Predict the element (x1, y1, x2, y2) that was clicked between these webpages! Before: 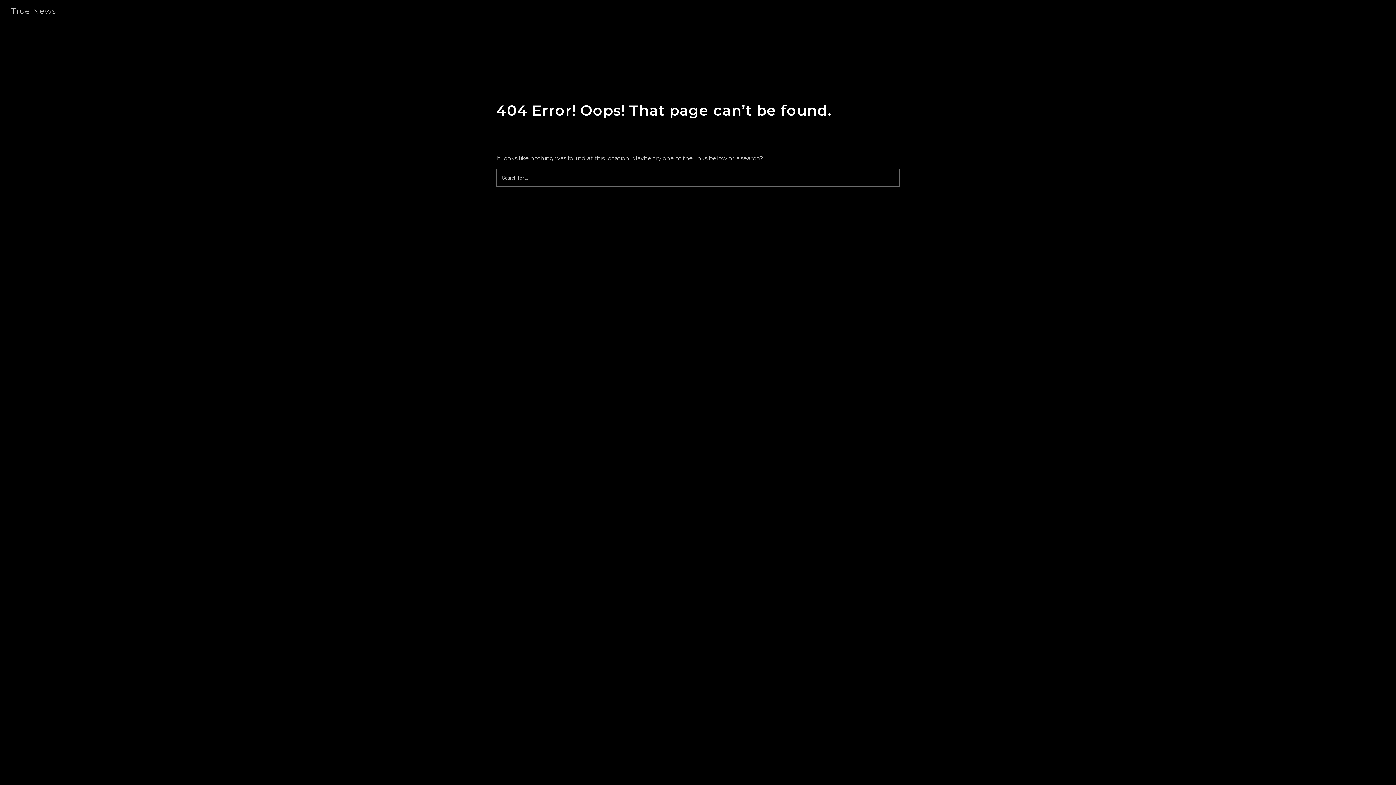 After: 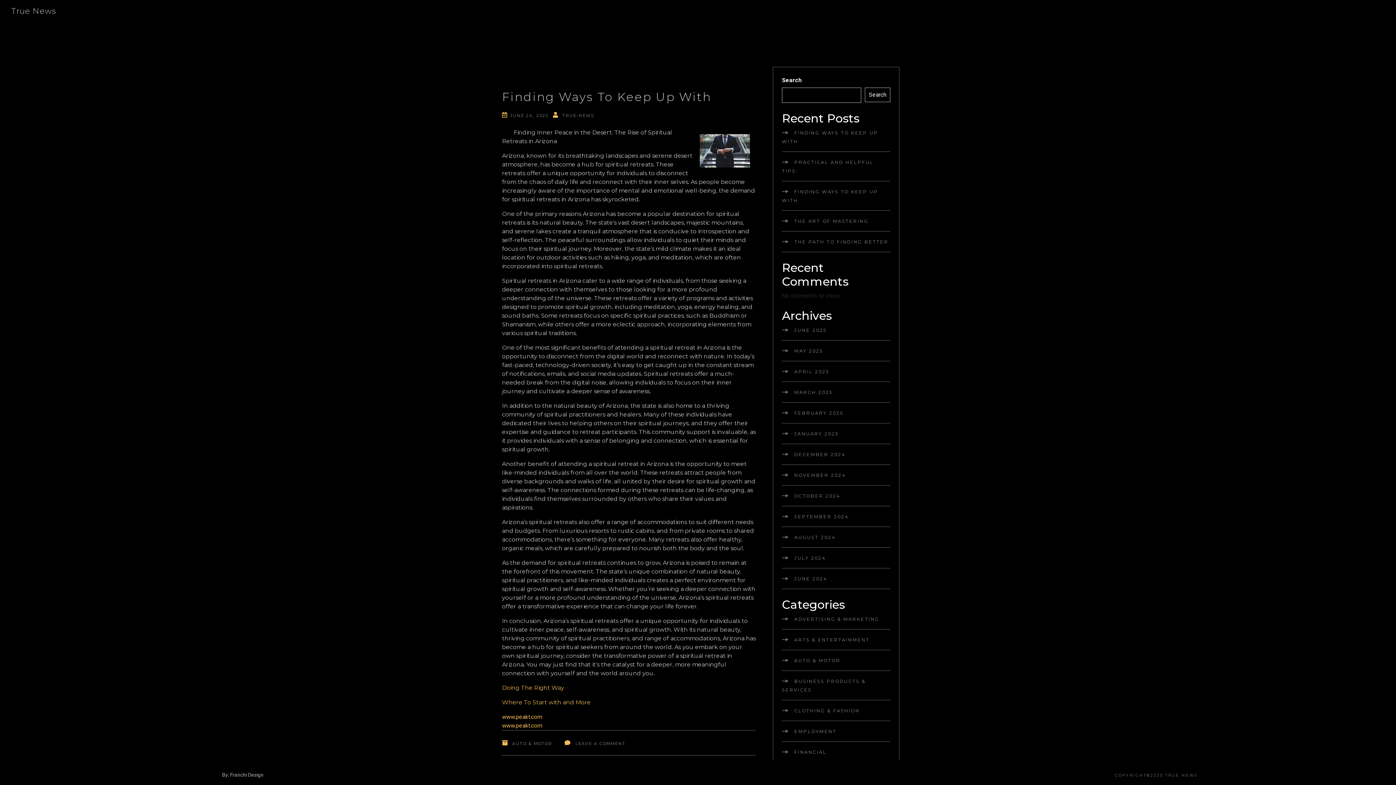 Action: label: True News bbox: (5, 6, 69, 16)